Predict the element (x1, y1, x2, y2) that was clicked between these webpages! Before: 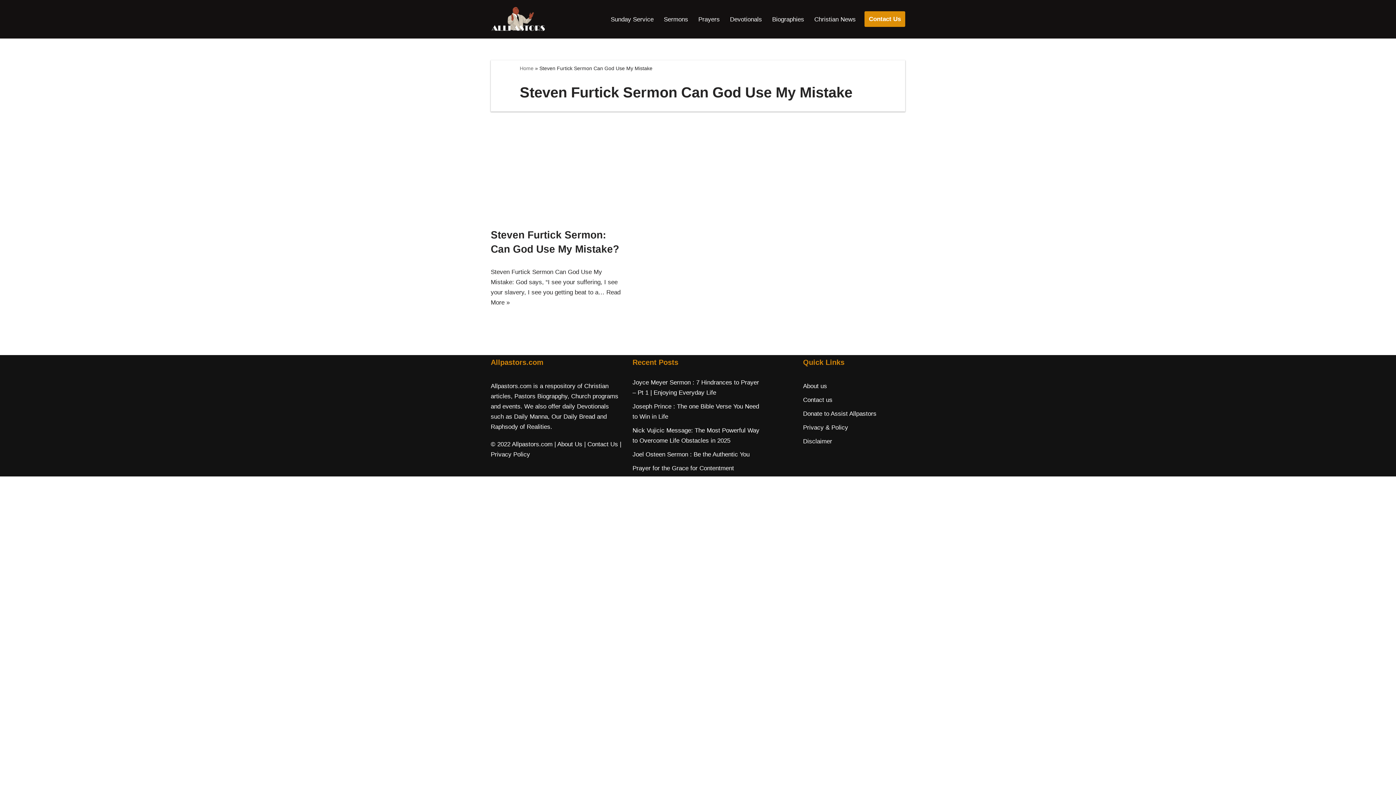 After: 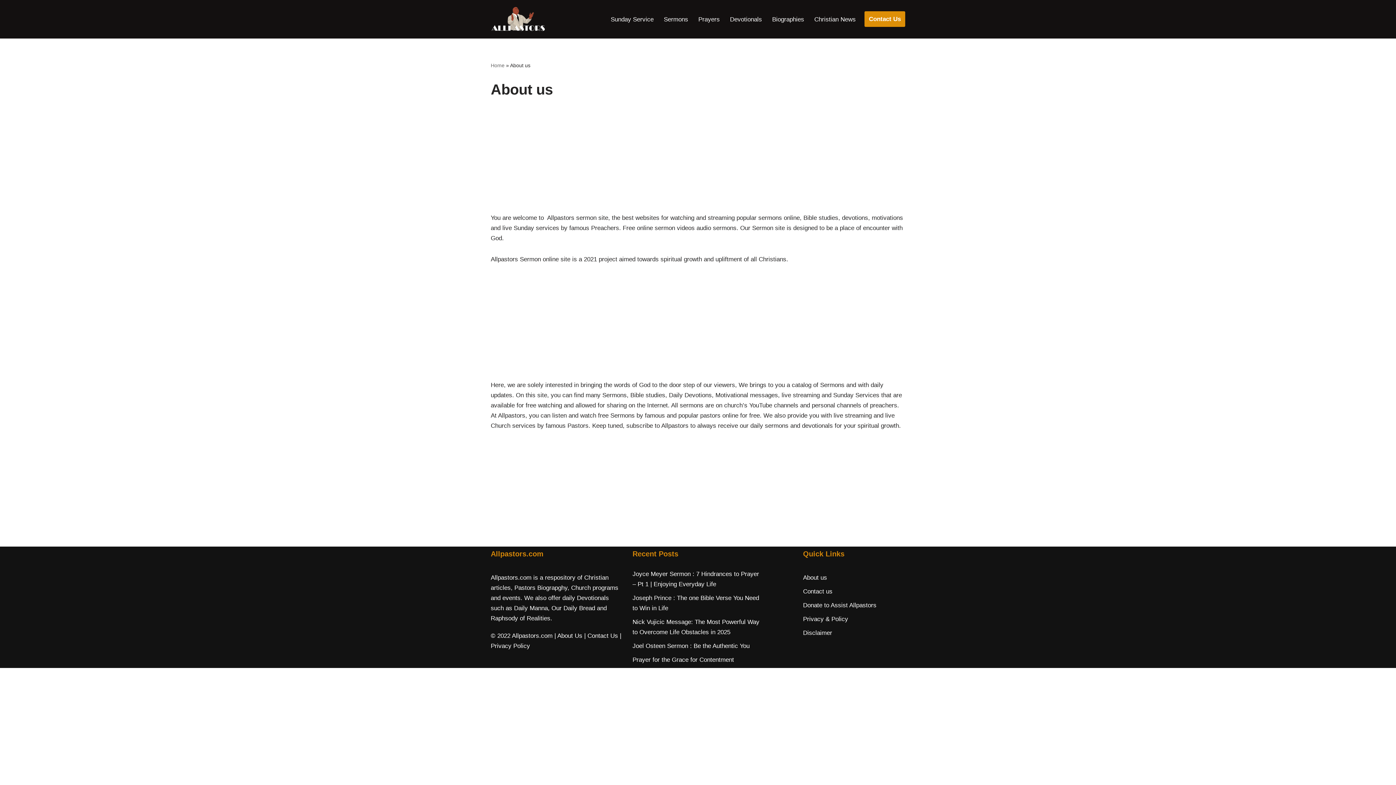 Action: bbox: (554, 441, 582, 447) label: | About Us